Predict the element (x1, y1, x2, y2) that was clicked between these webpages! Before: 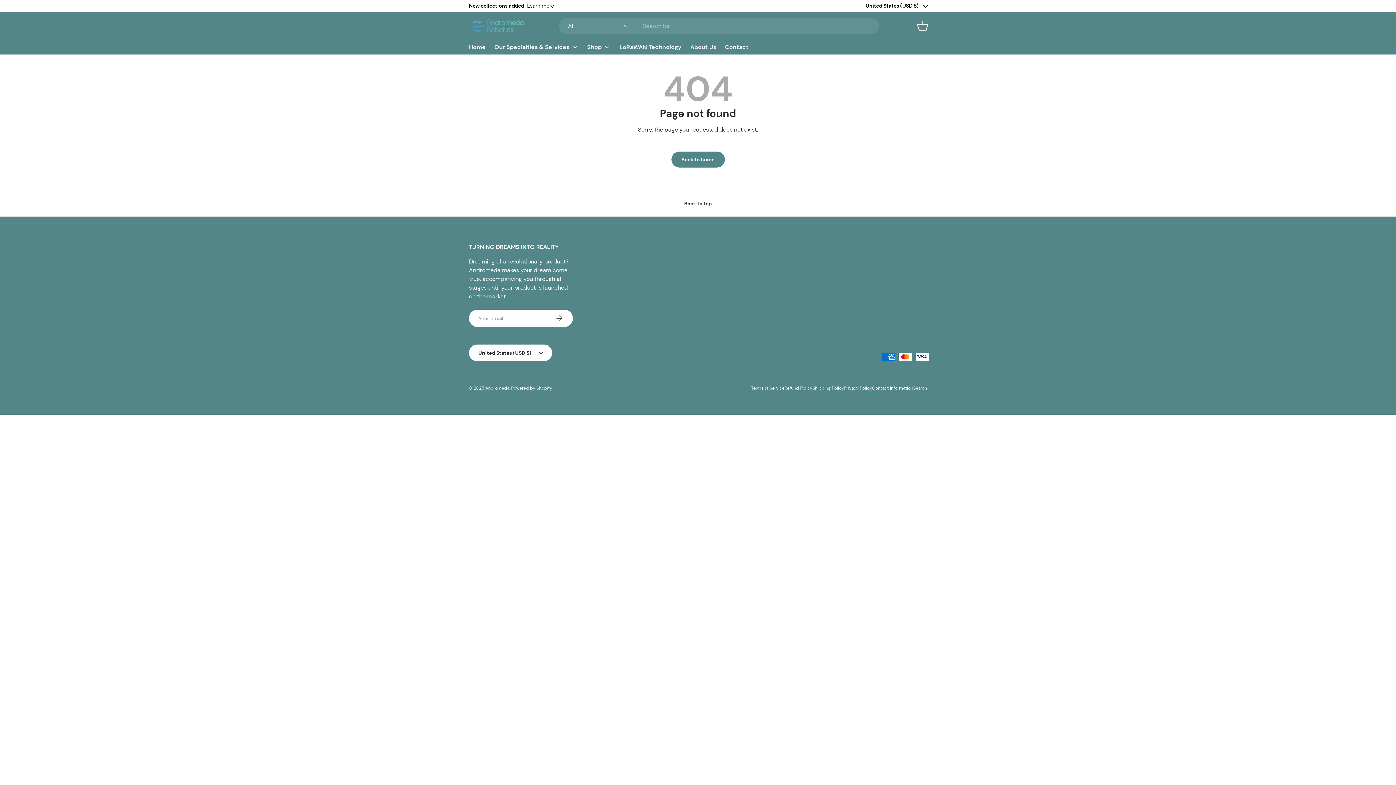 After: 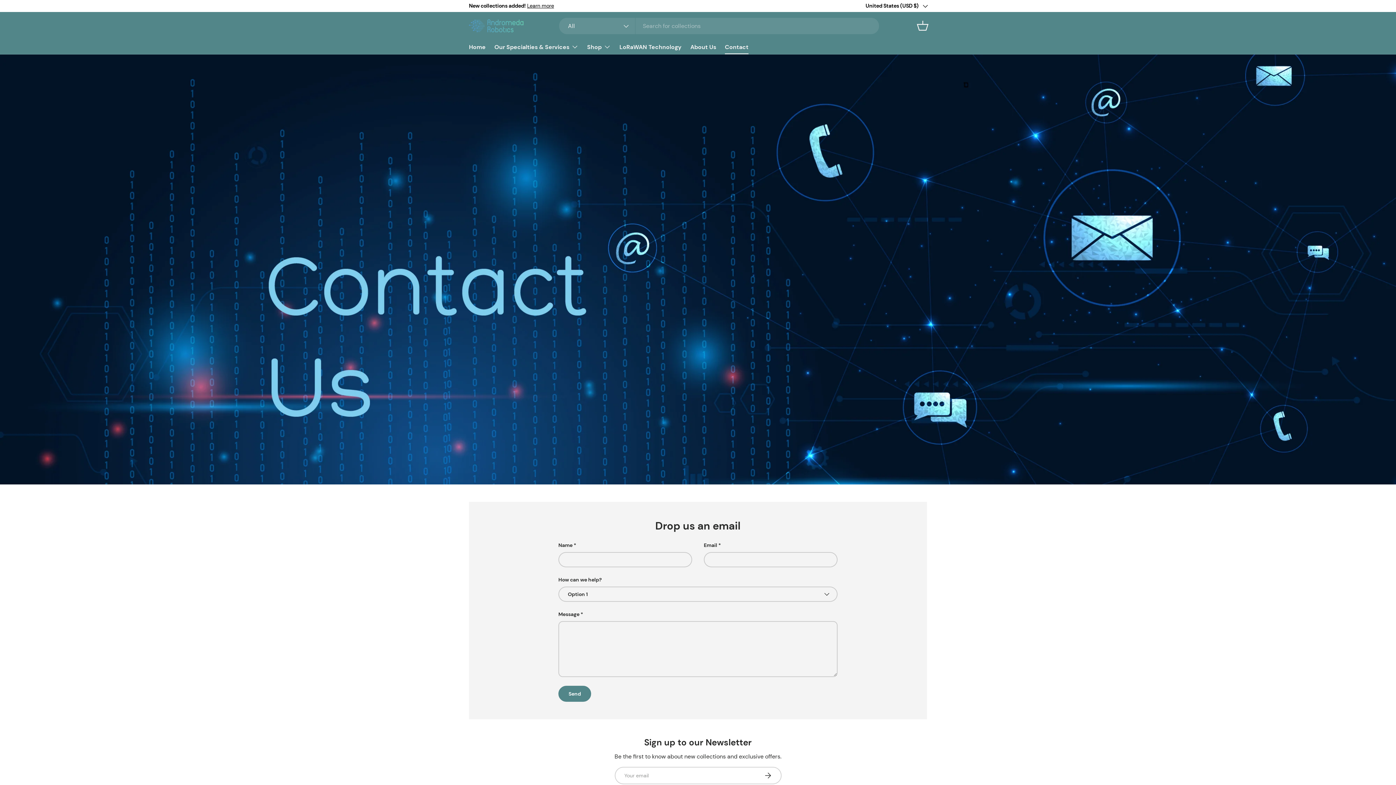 Action: label: Contact bbox: (725, 40, 748, 54)